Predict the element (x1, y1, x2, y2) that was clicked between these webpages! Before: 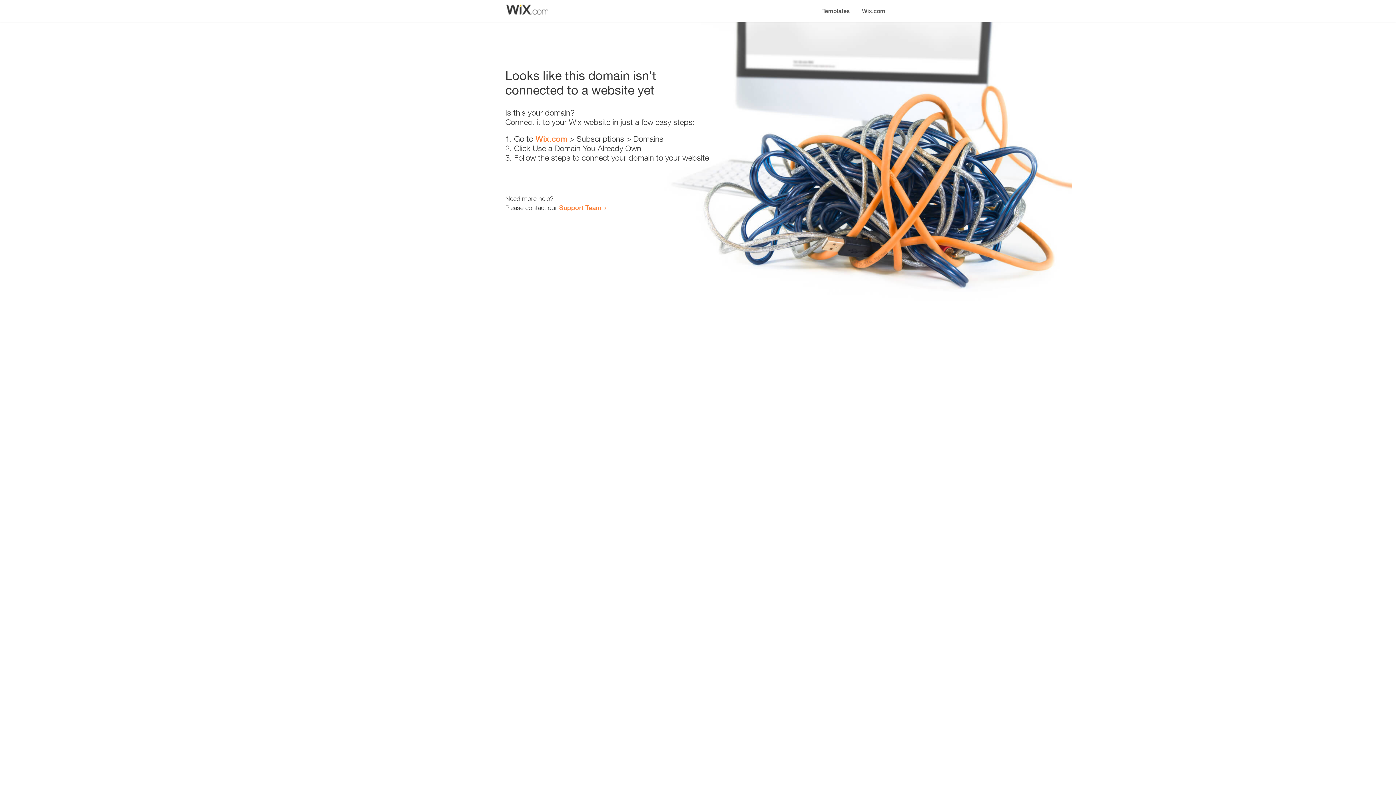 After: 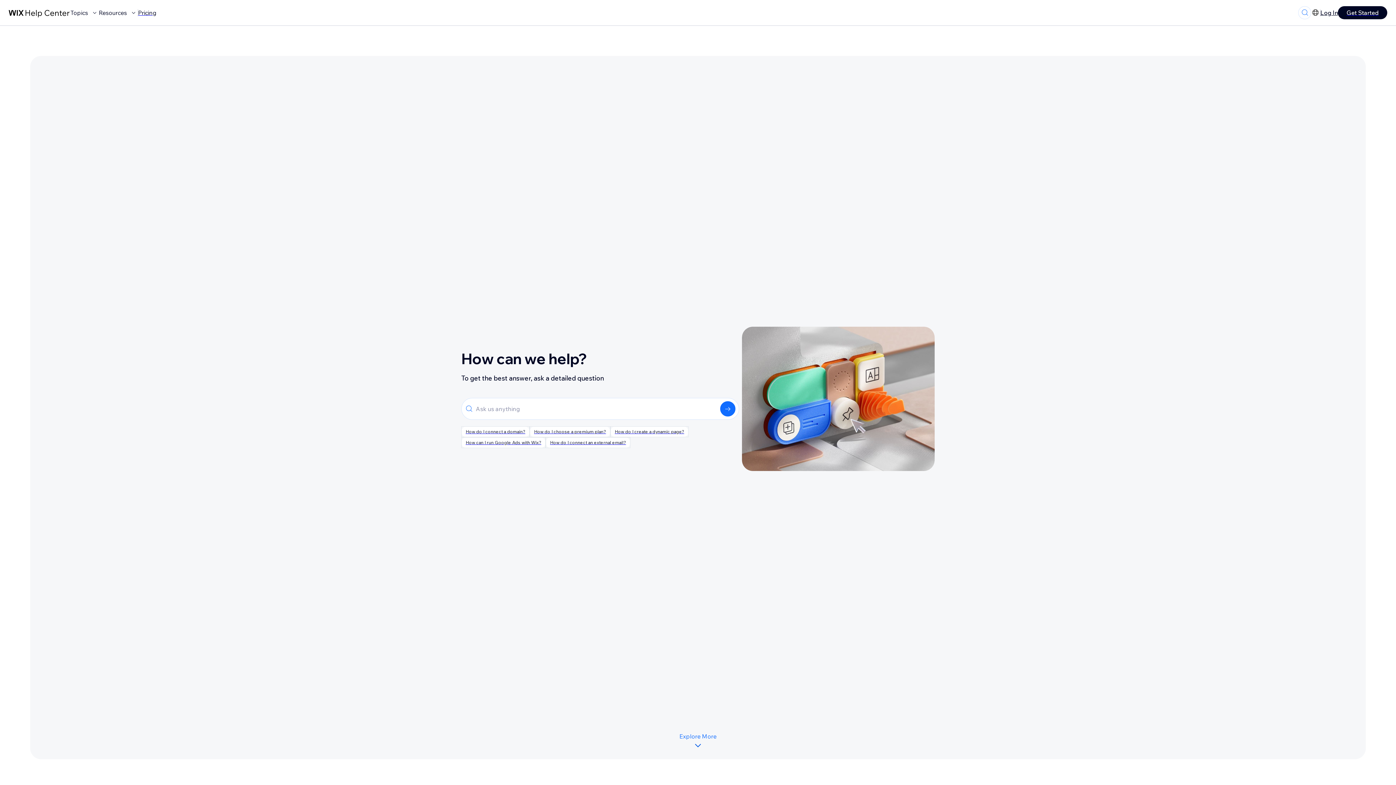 Action: bbox: (559, 203, 601, 211) label: Support Team